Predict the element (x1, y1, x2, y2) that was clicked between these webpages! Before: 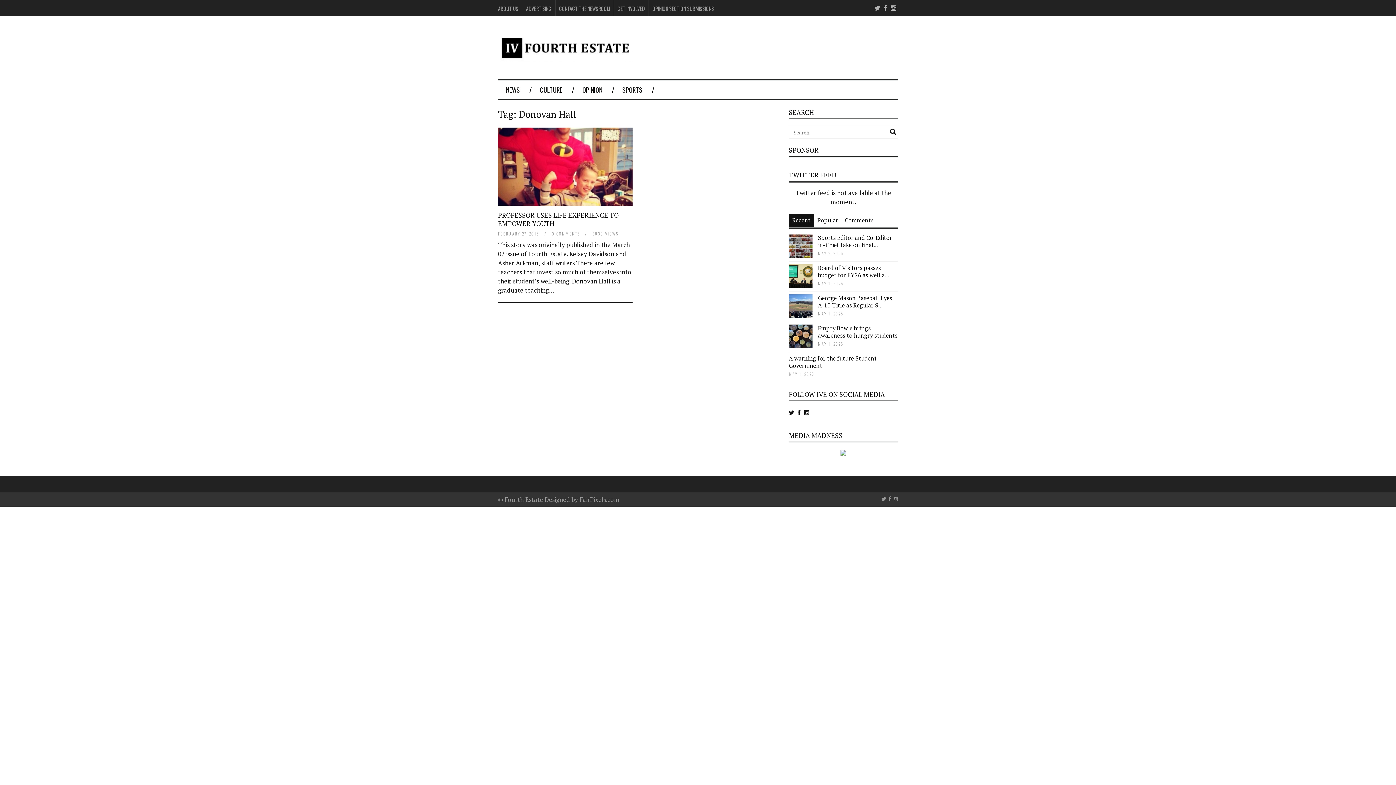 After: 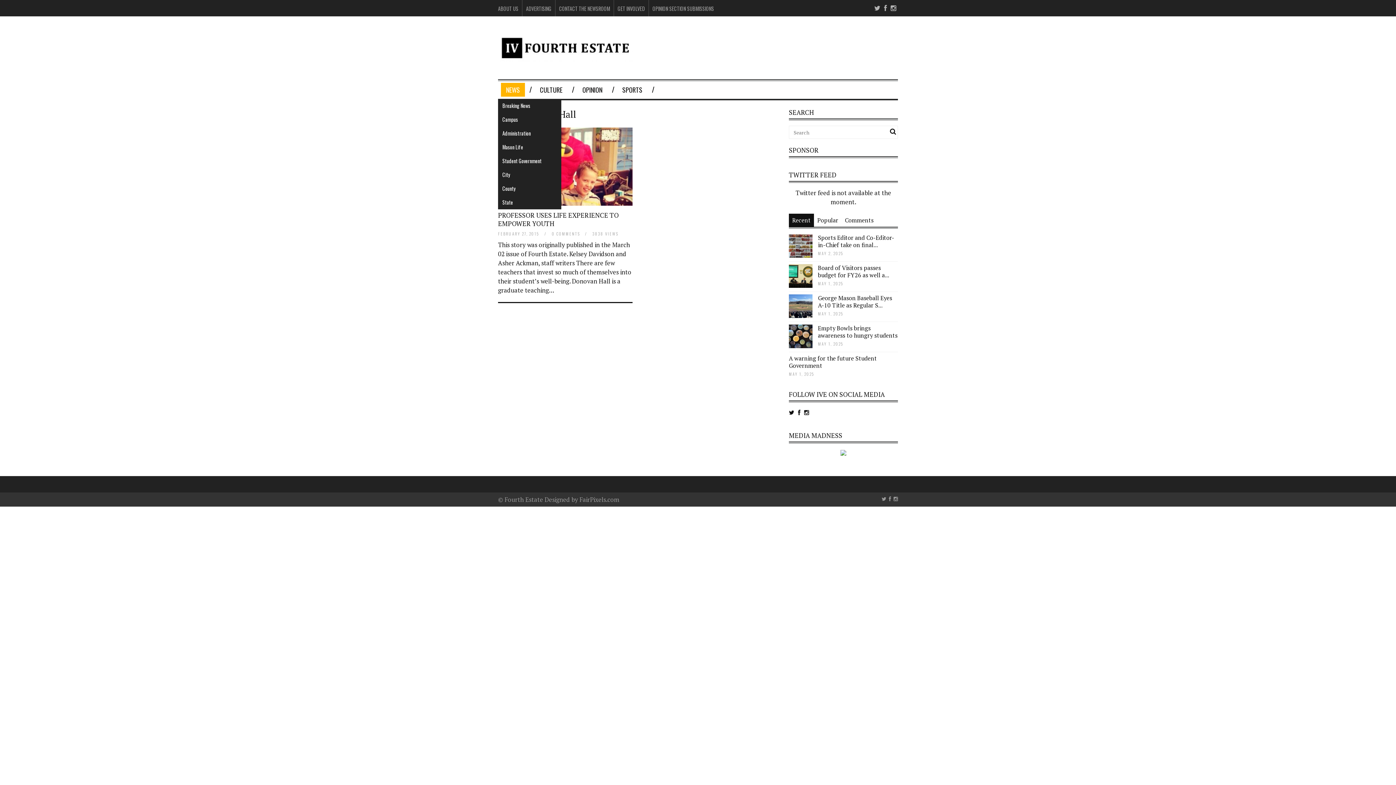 Action: label: NEWS bbox: (501, 82, 525, 96)